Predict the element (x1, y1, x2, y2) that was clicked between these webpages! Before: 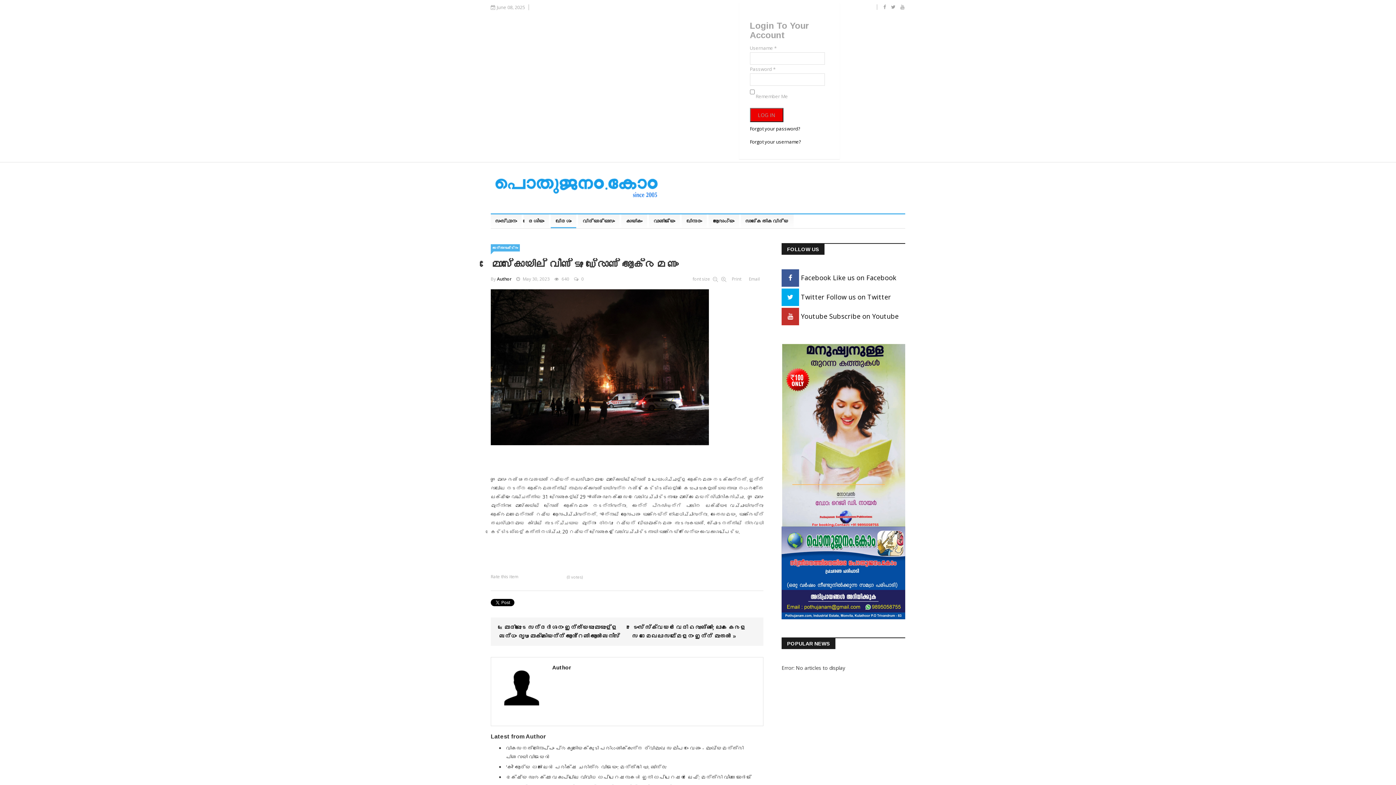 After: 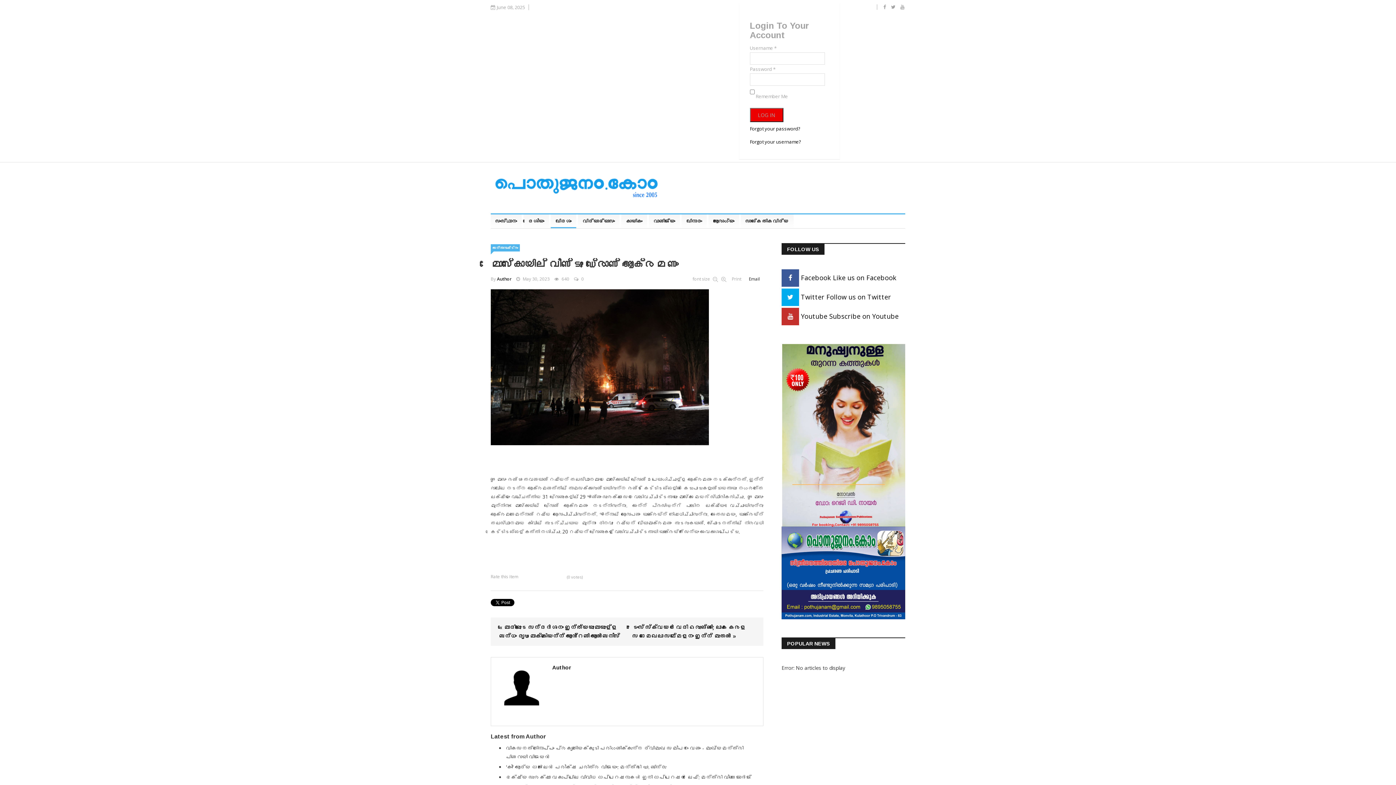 Action: bbox: (749, 276, 763, 282) label: Email